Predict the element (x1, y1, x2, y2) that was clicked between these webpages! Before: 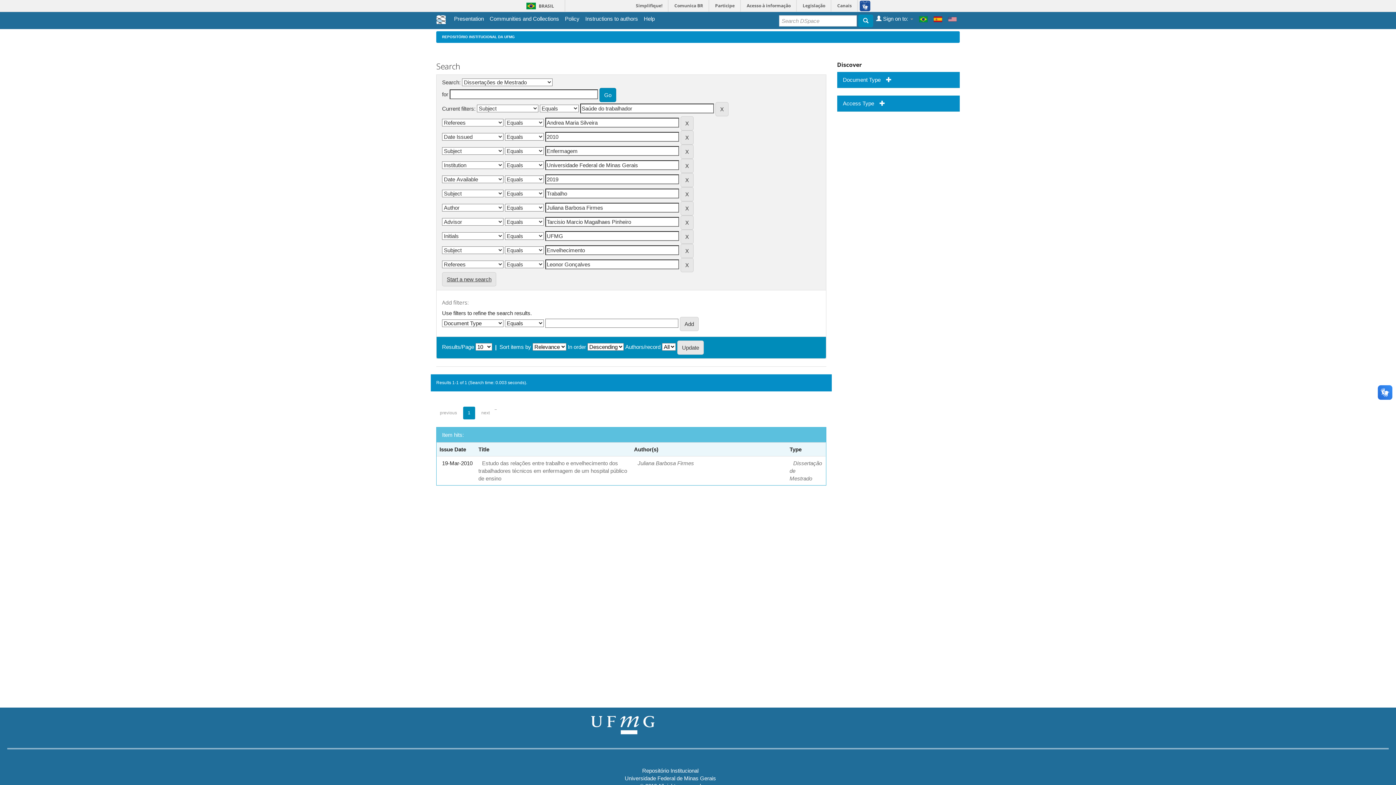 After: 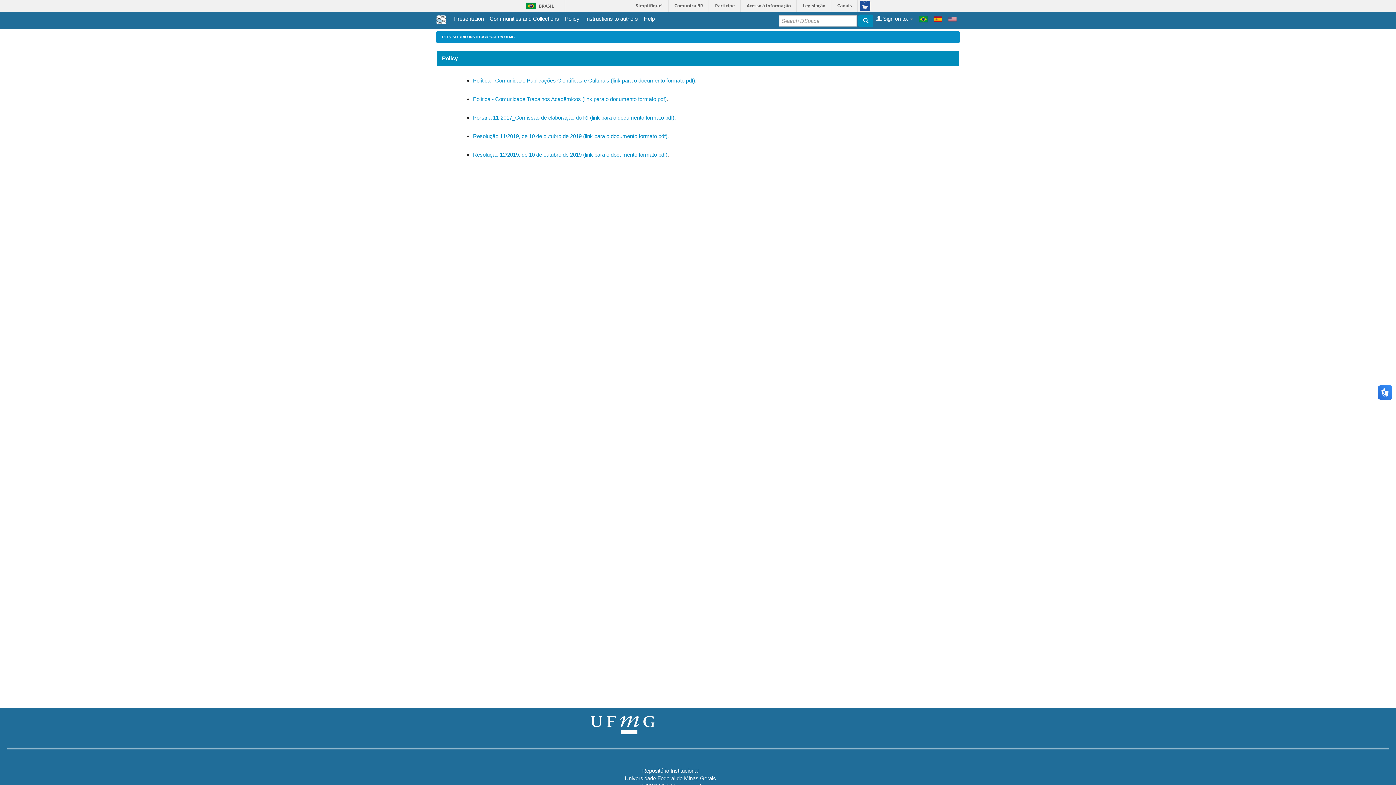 Action: label: Policy bbox: (565, 14, 579, 22)